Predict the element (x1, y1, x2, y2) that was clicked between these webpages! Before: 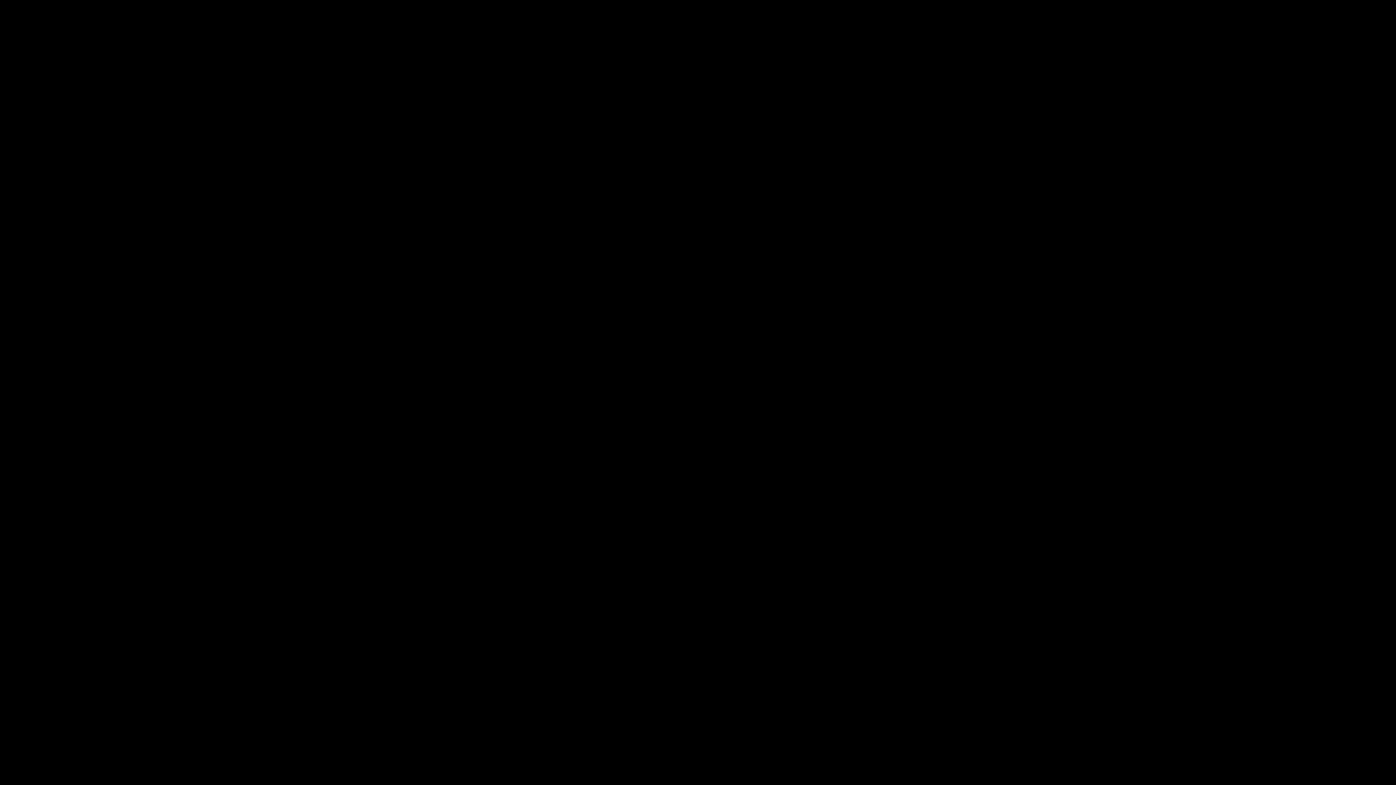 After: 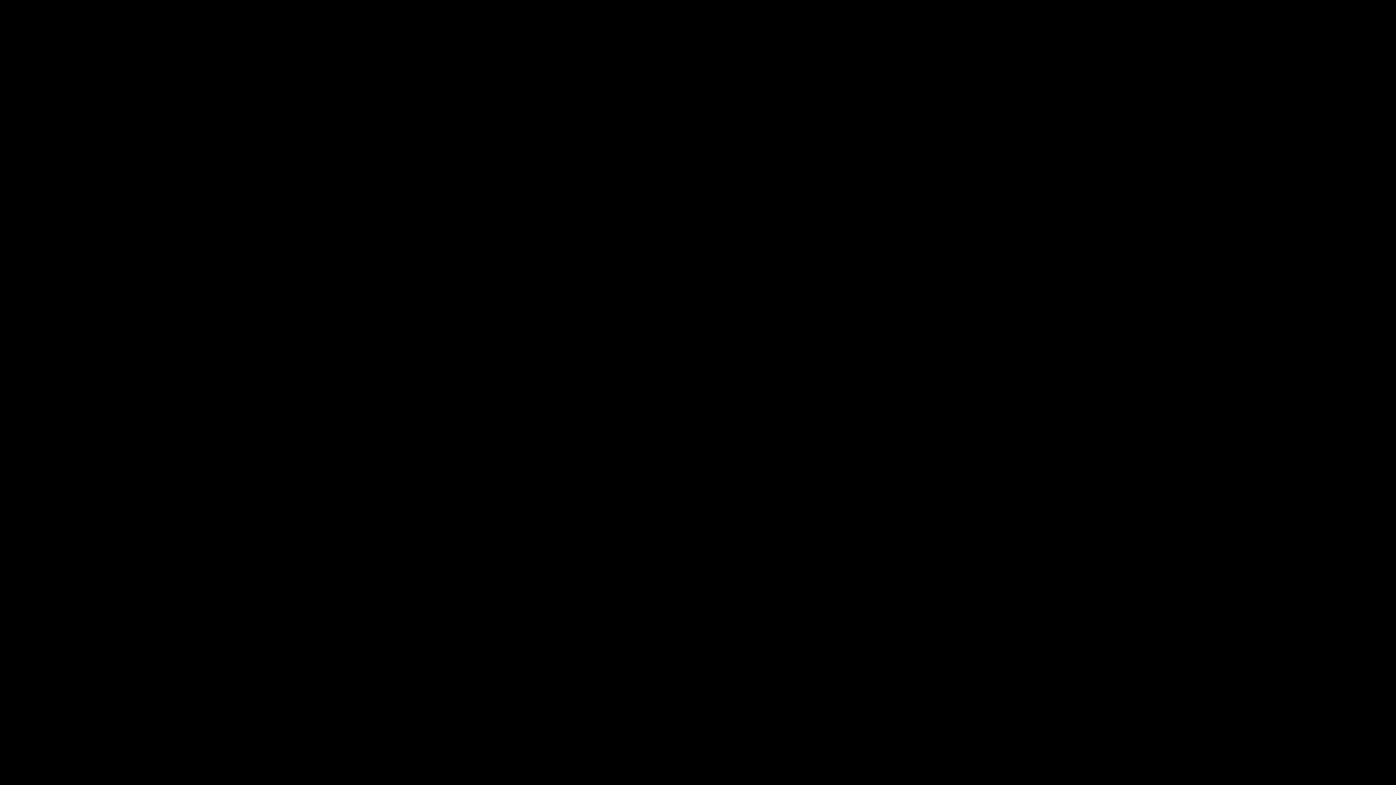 Action: label: Architecture bbox: (32, 94, 60, 101)